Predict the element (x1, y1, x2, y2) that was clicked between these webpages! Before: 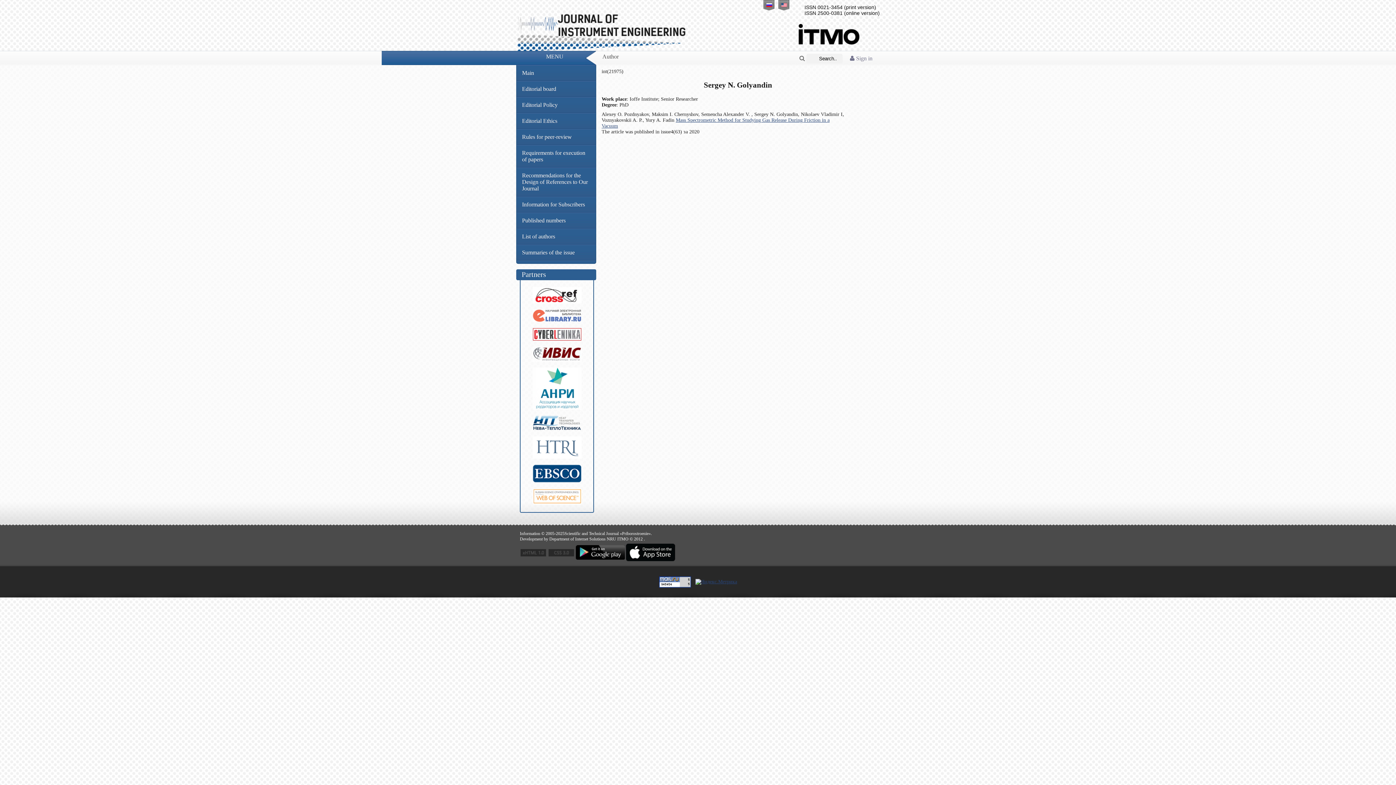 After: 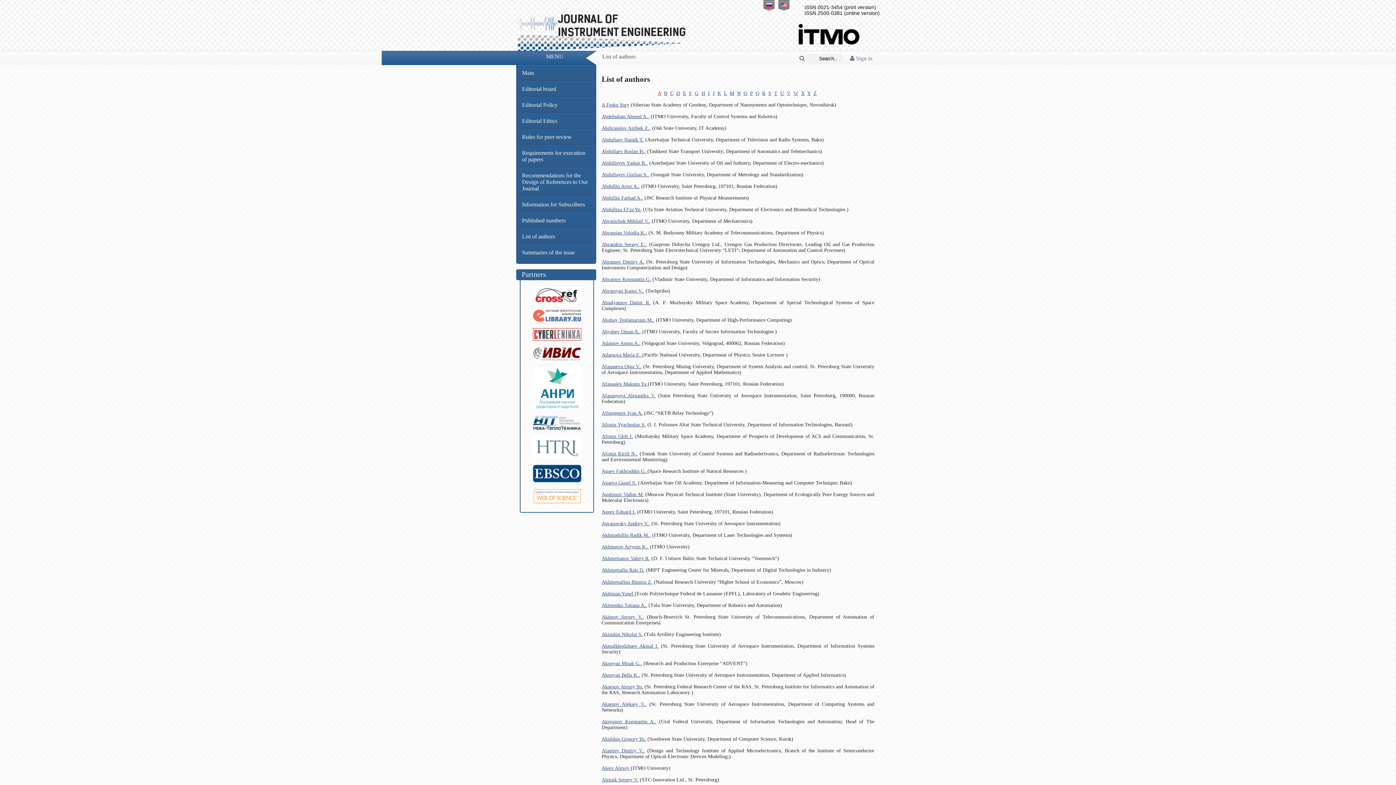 Action: label: List of authors bbox: (516, 228, 596, 244)